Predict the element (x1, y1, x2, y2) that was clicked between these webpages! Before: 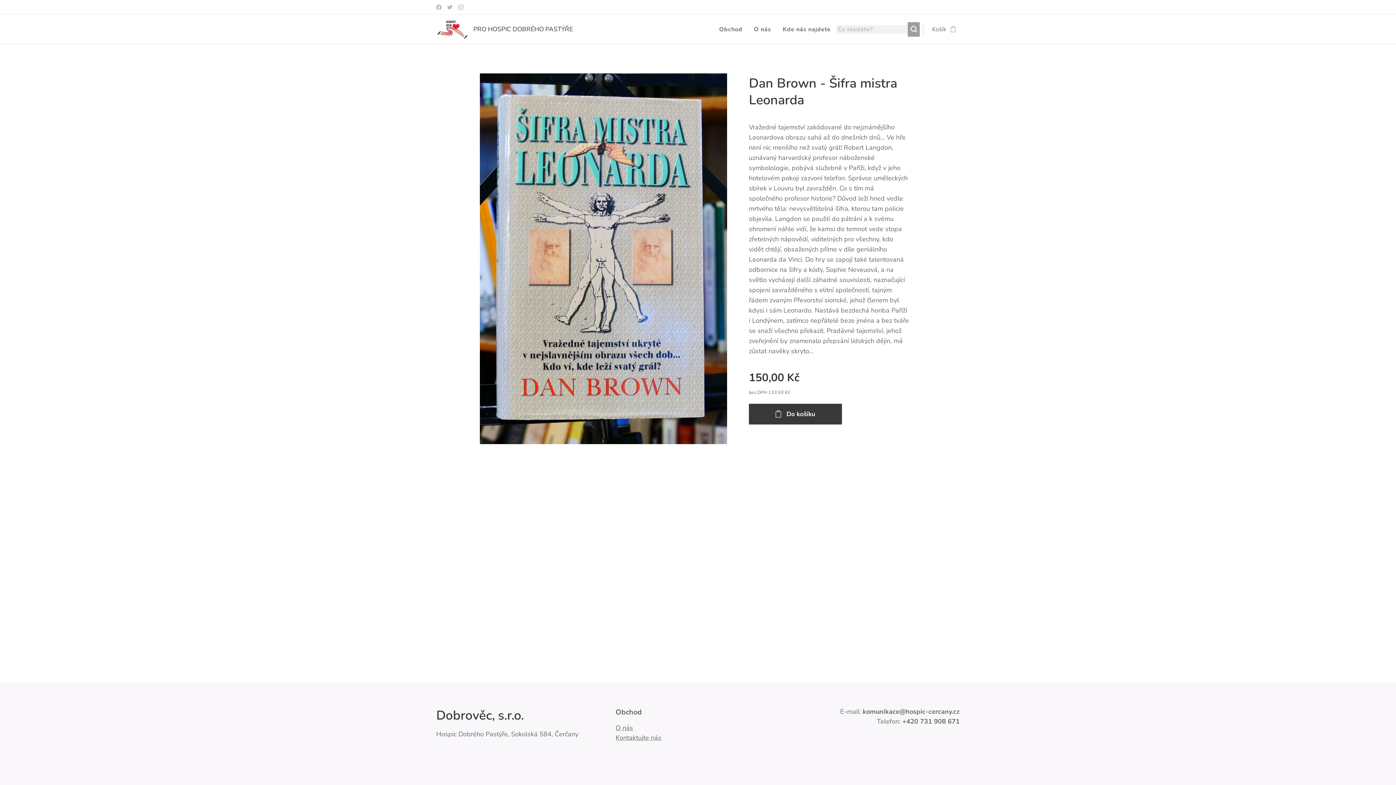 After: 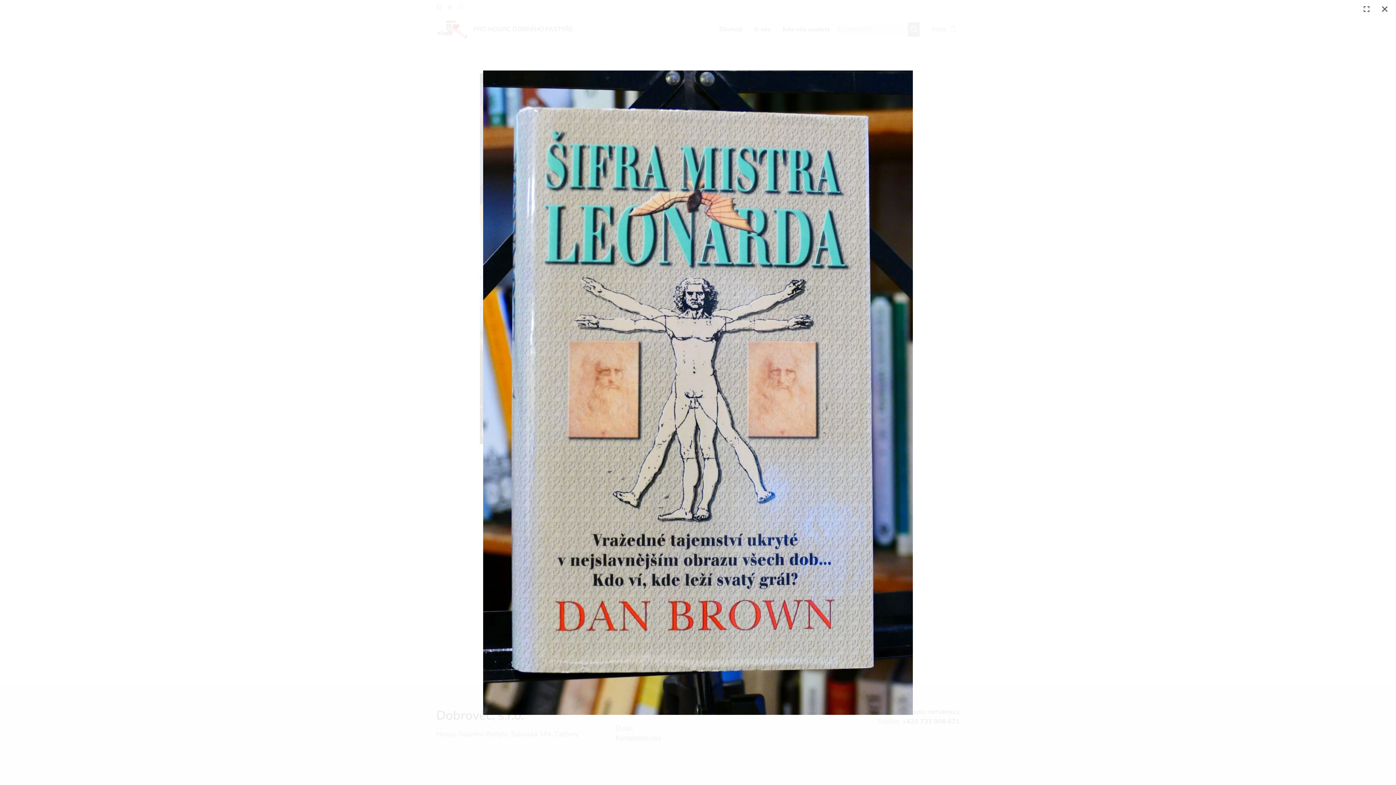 Action: bbox: (480, 73, 727, 444)